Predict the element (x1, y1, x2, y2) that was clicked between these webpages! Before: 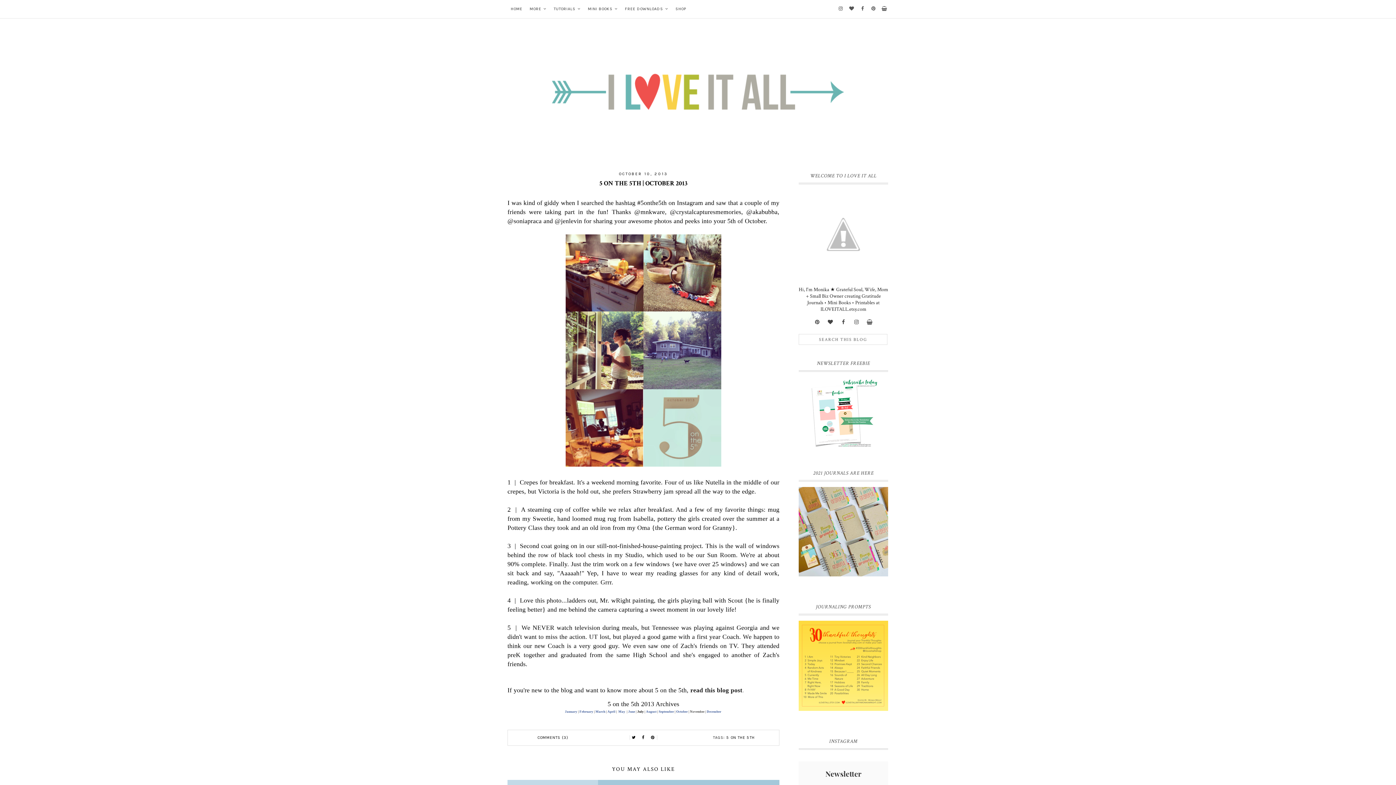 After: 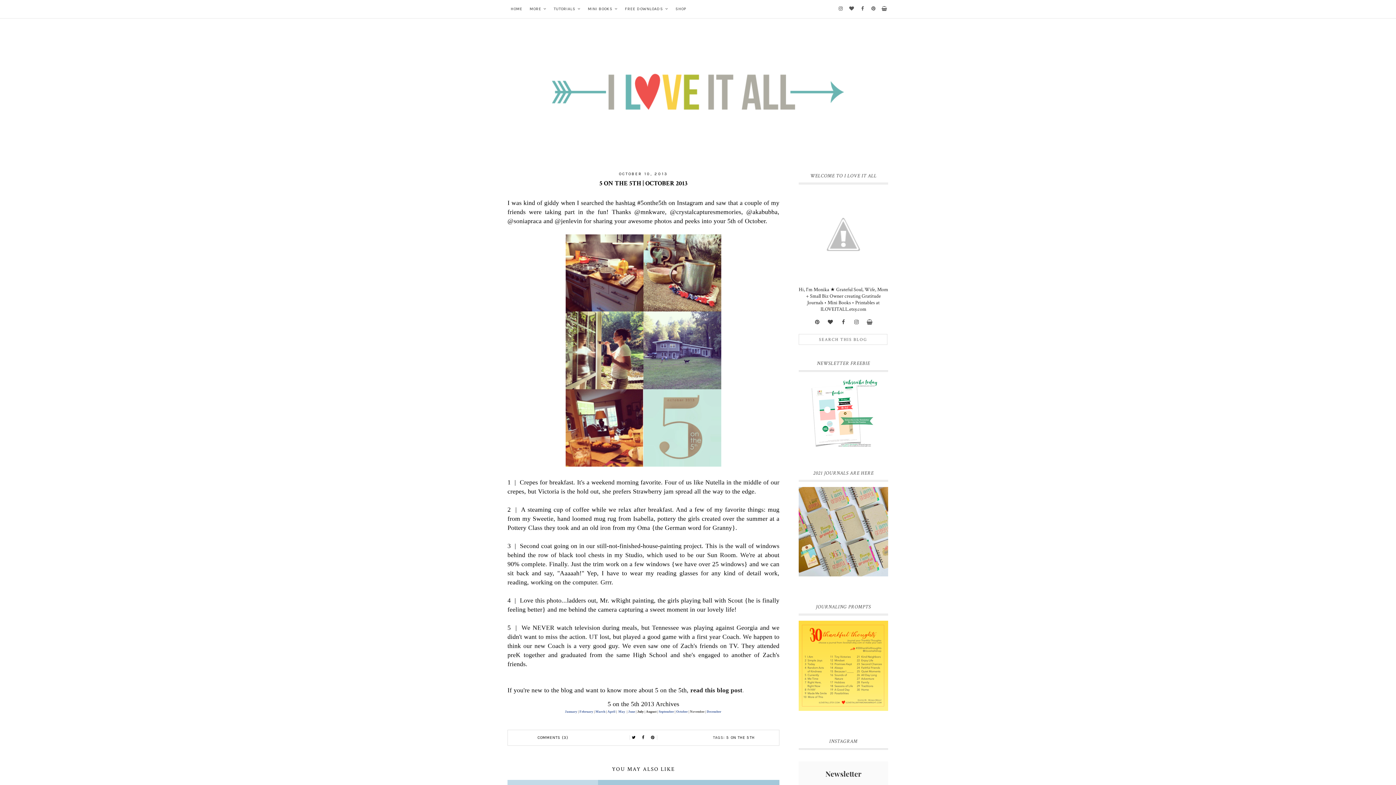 Action: label: August bbox: (646, 710, 656, 713)